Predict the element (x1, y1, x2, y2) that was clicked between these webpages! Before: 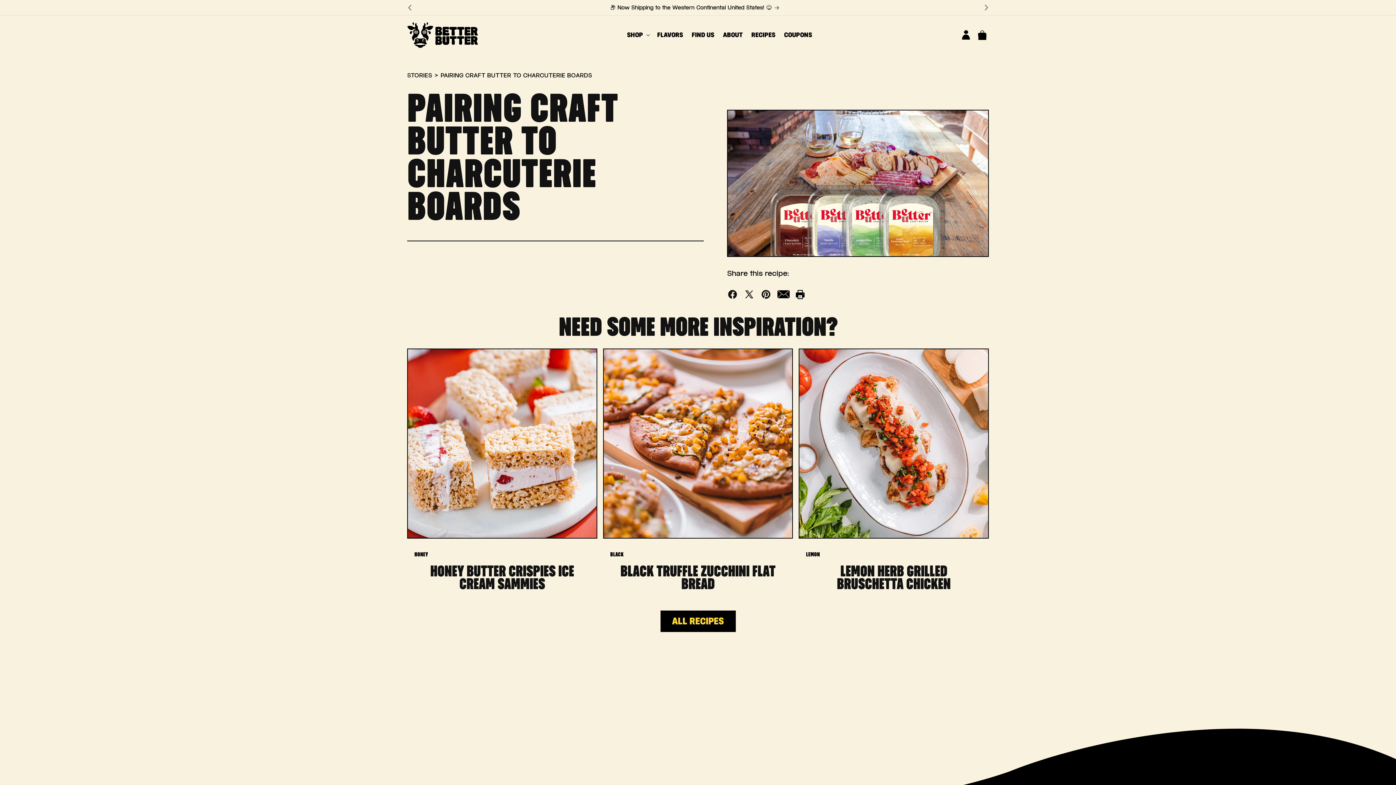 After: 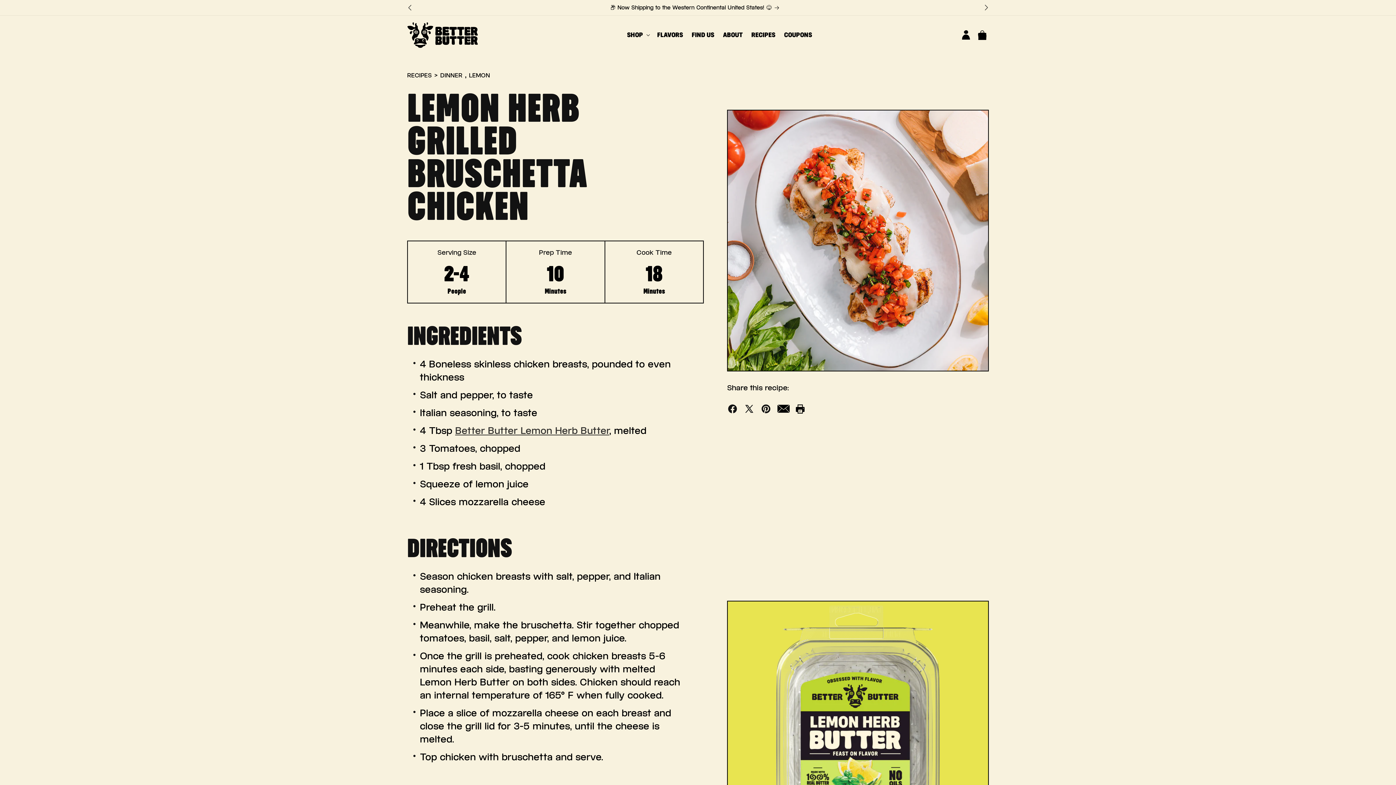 Action: bbox: (806, 565, 981, 590) label: LEMON HERB GRILLED BRUSCHETTA CHICKEN